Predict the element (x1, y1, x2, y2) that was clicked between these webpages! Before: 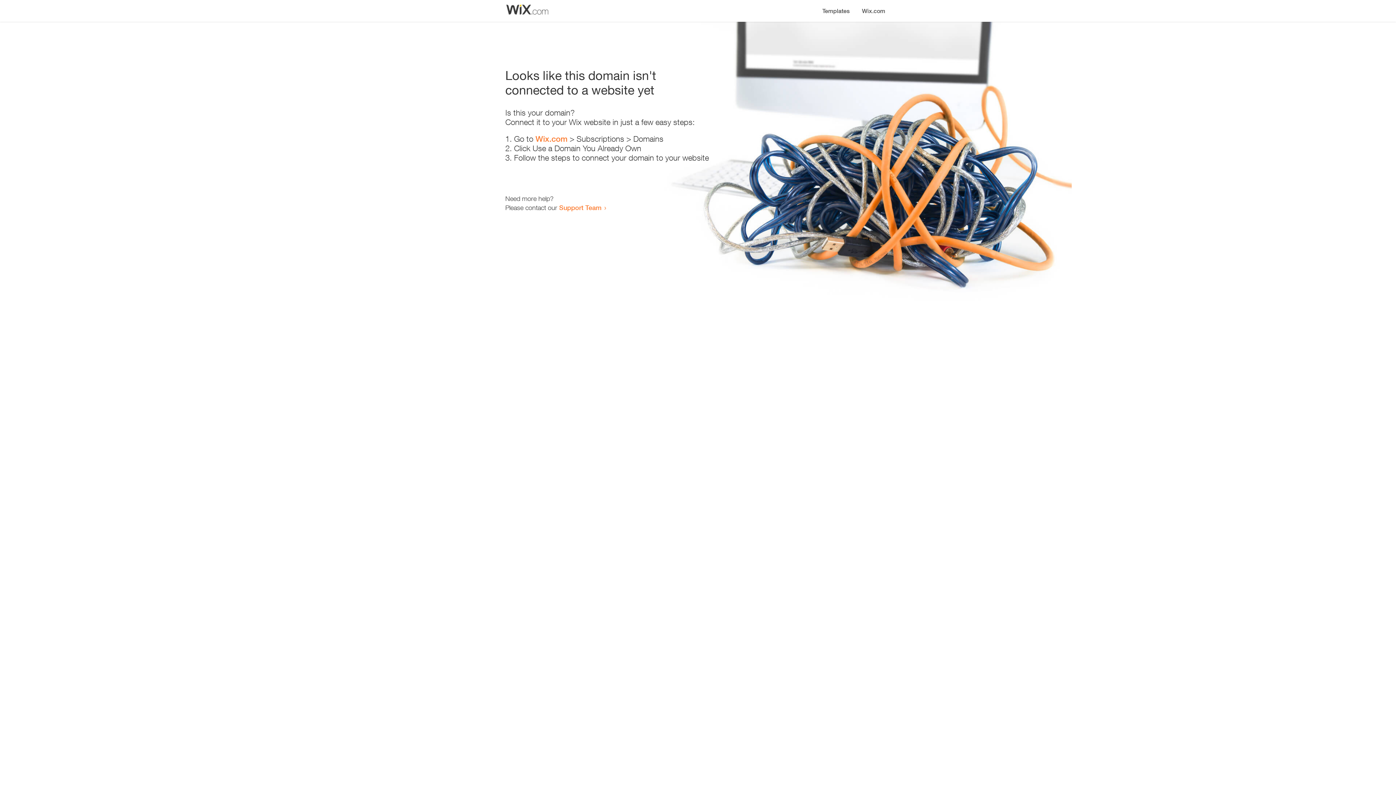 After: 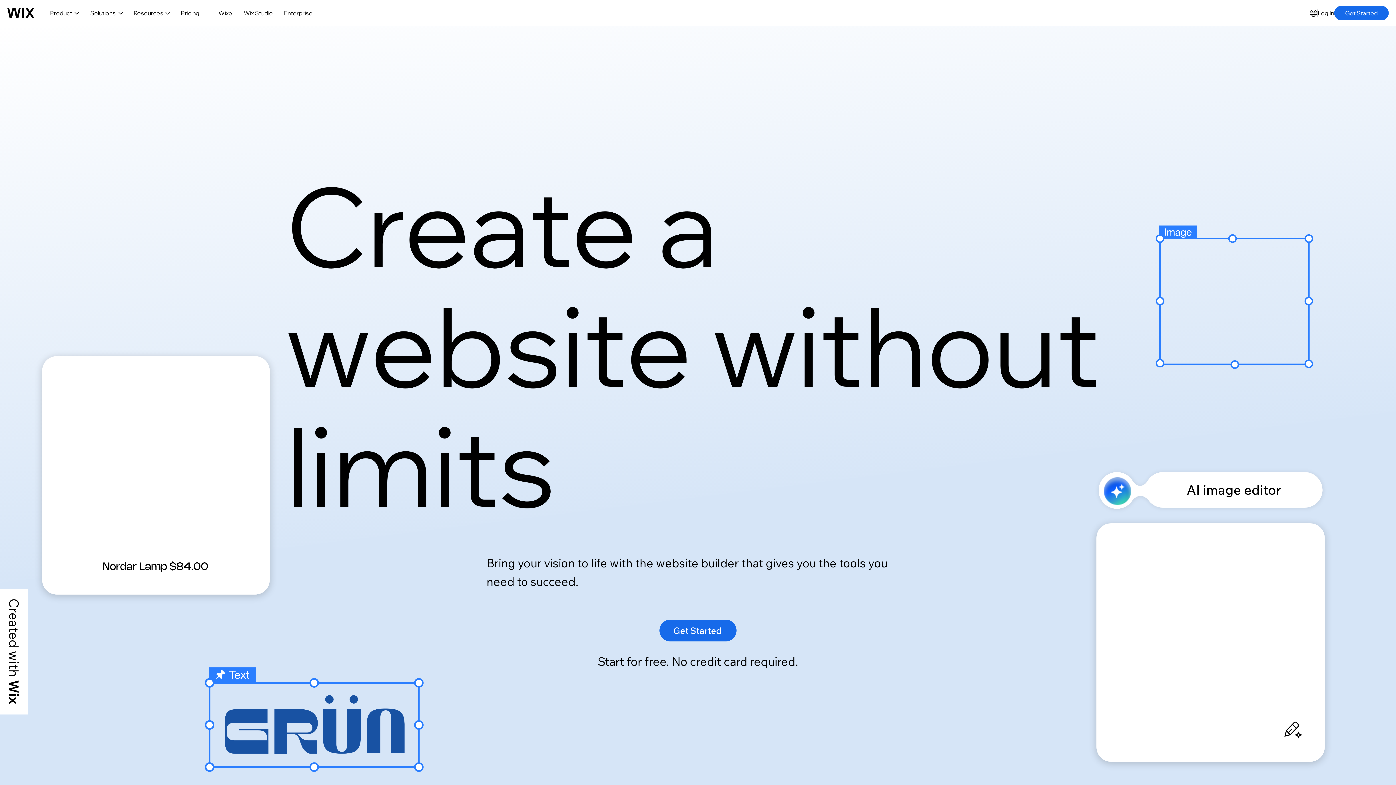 Action: label: Wix.com bbox: (535, 134, 567, 143)